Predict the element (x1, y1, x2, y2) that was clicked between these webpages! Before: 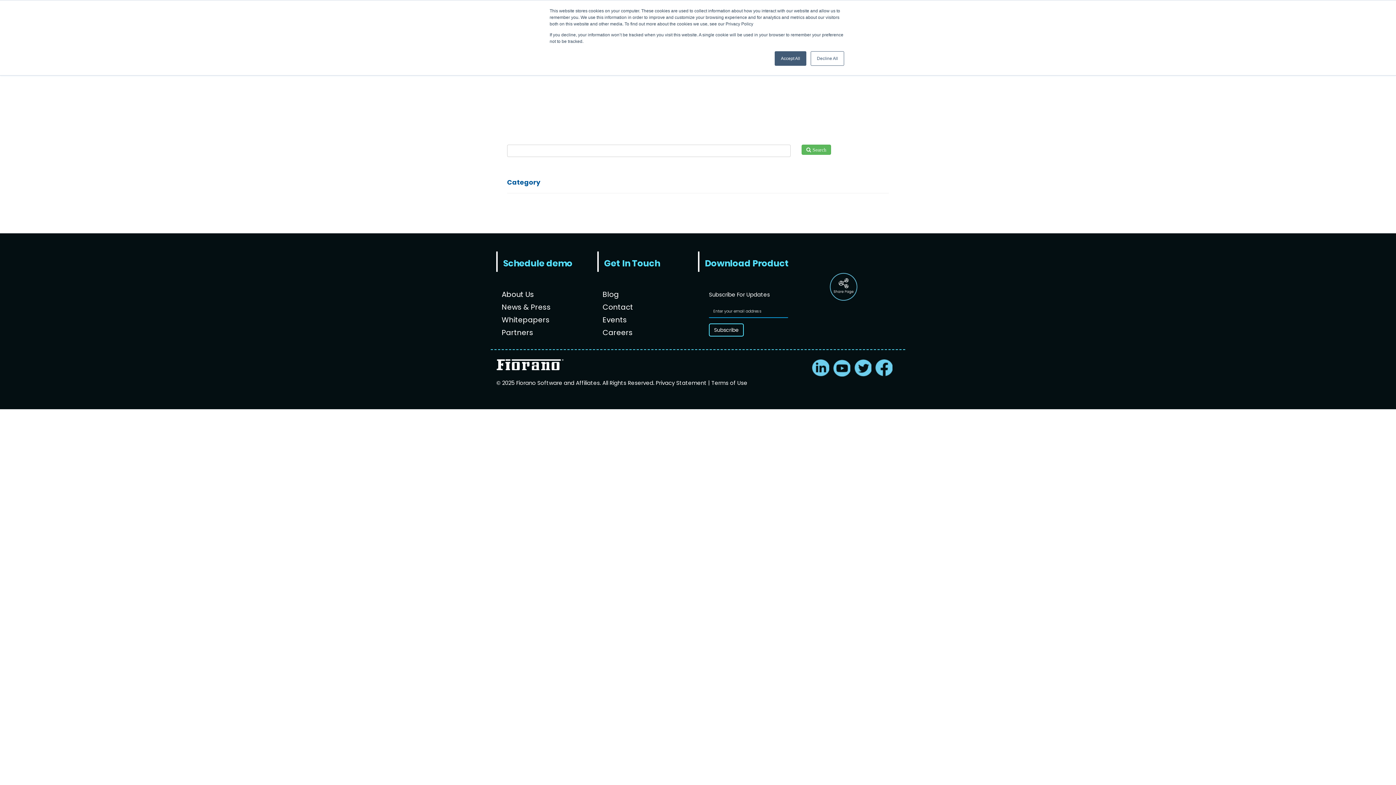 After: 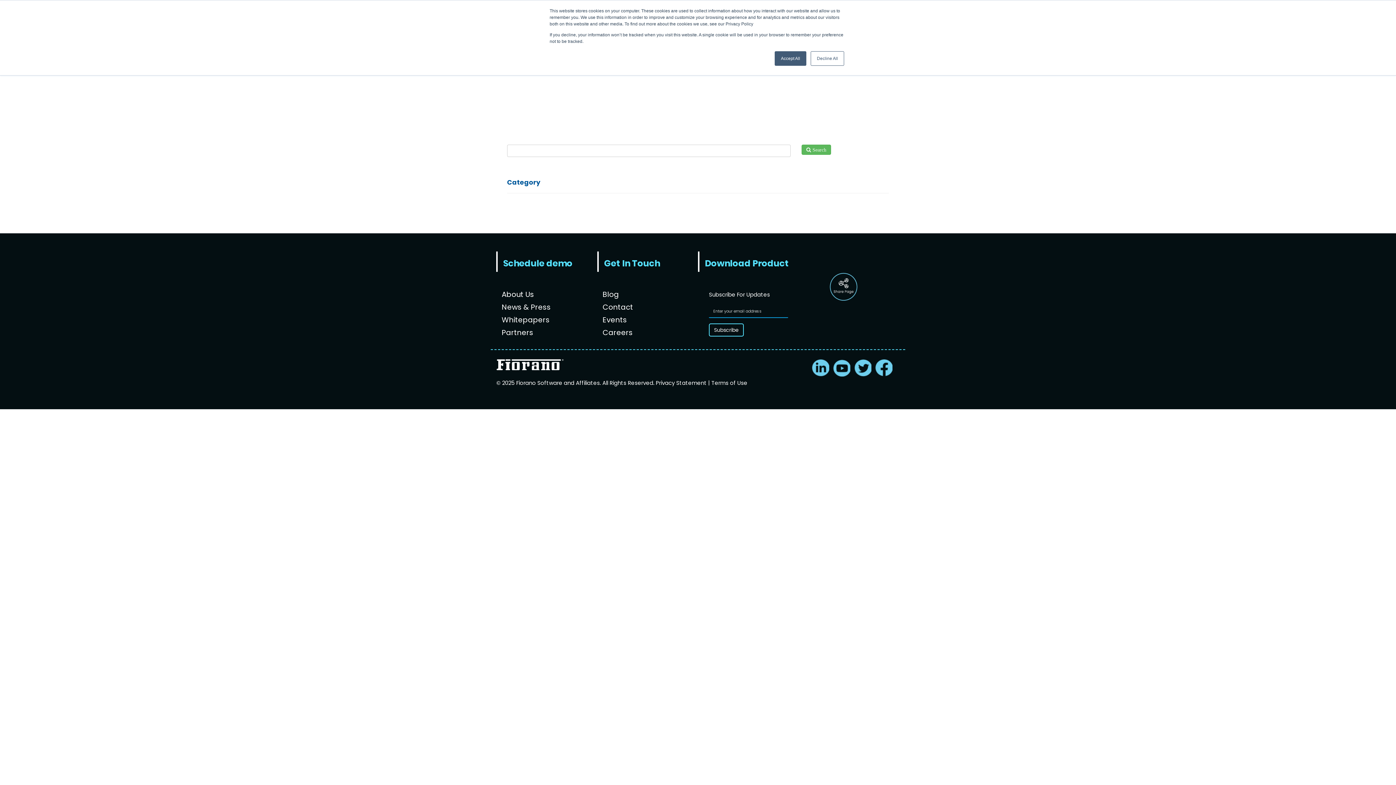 Action: bbox: (854, 359, 871, 376)